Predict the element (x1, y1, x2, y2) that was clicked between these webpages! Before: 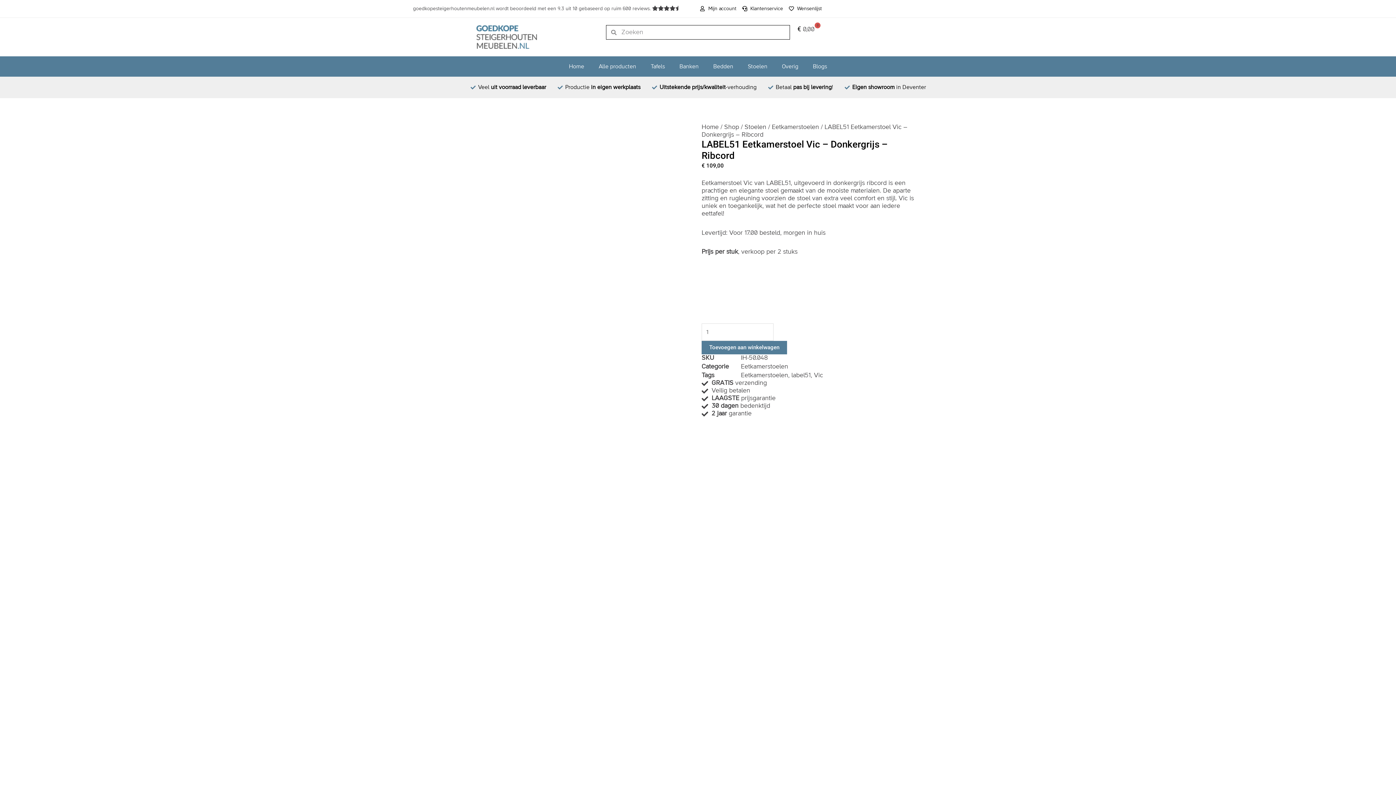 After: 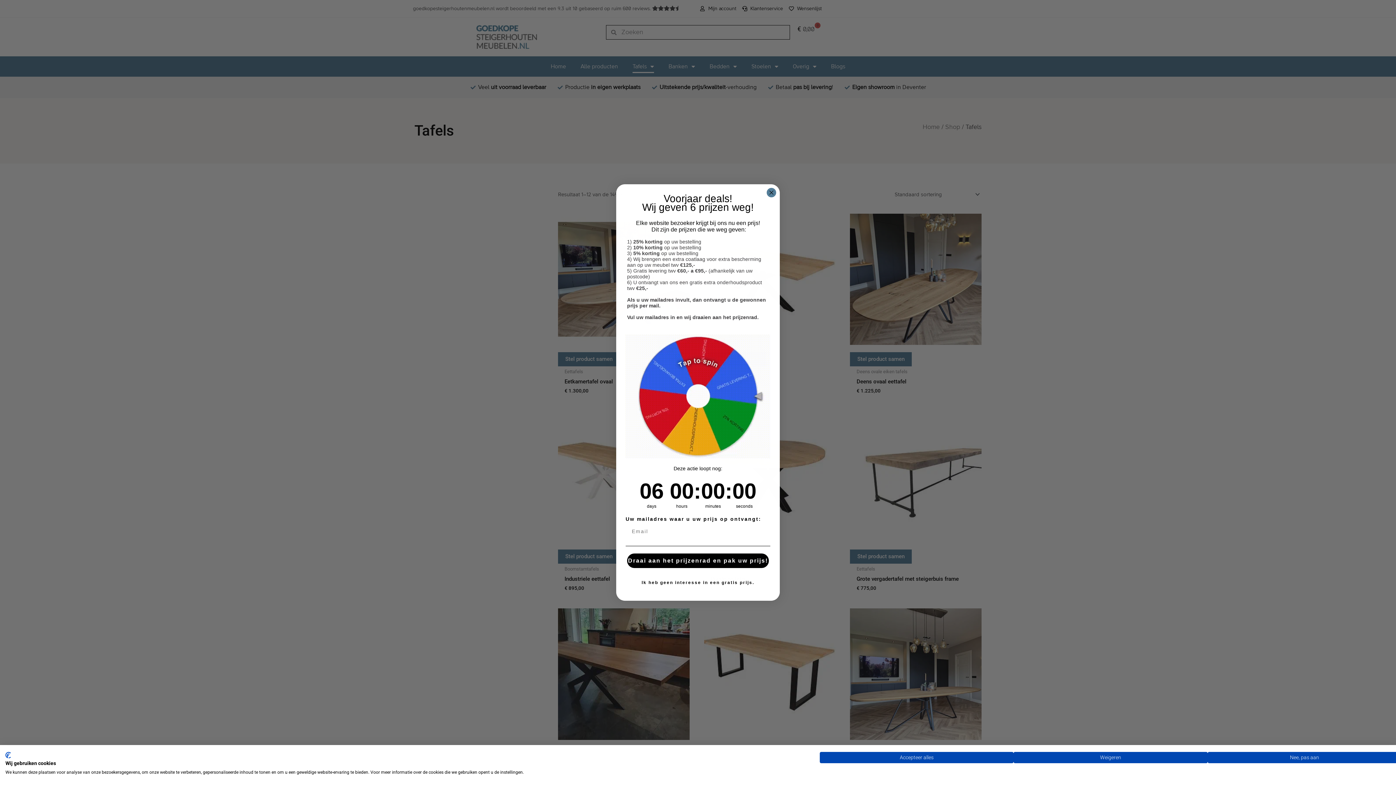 Action: label: Tafels bbox: (650, 60, 665, 73)